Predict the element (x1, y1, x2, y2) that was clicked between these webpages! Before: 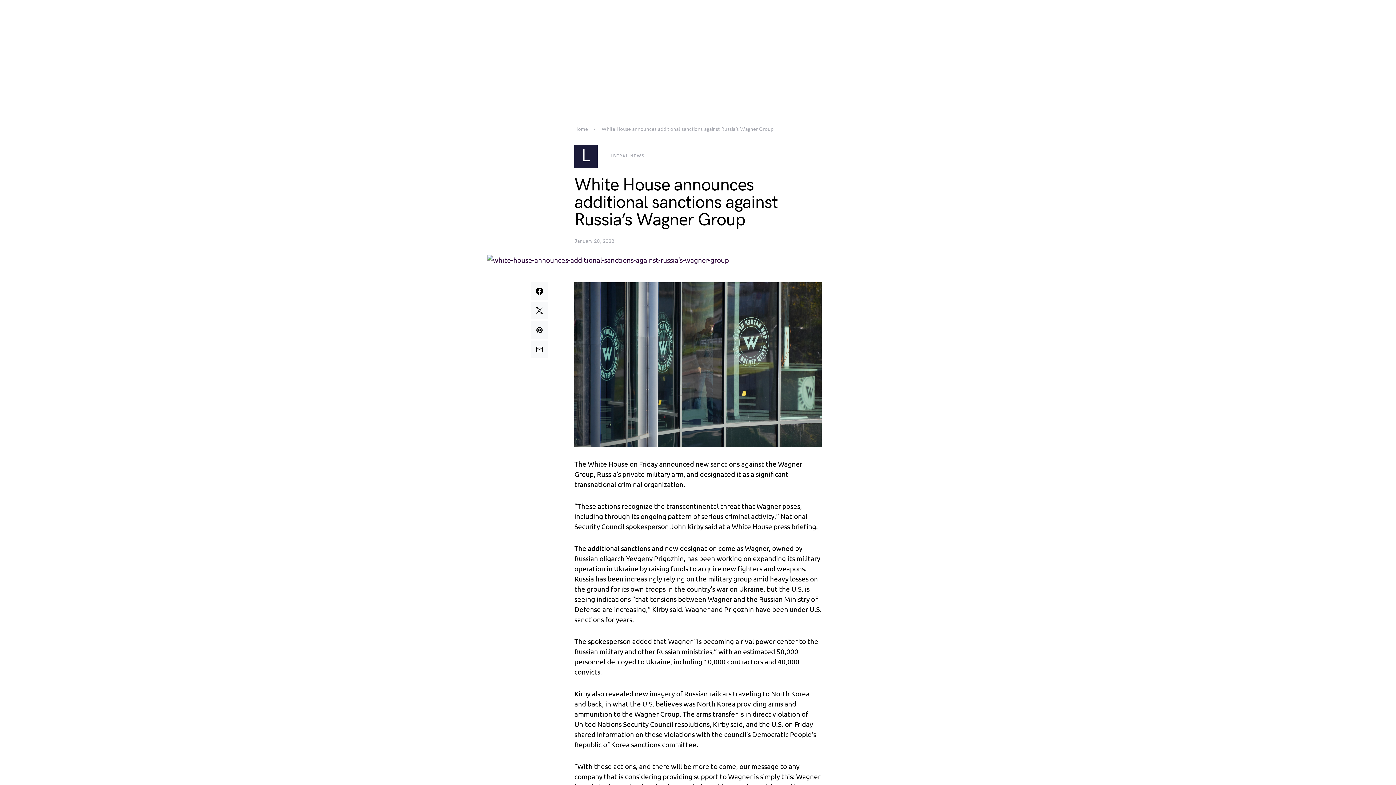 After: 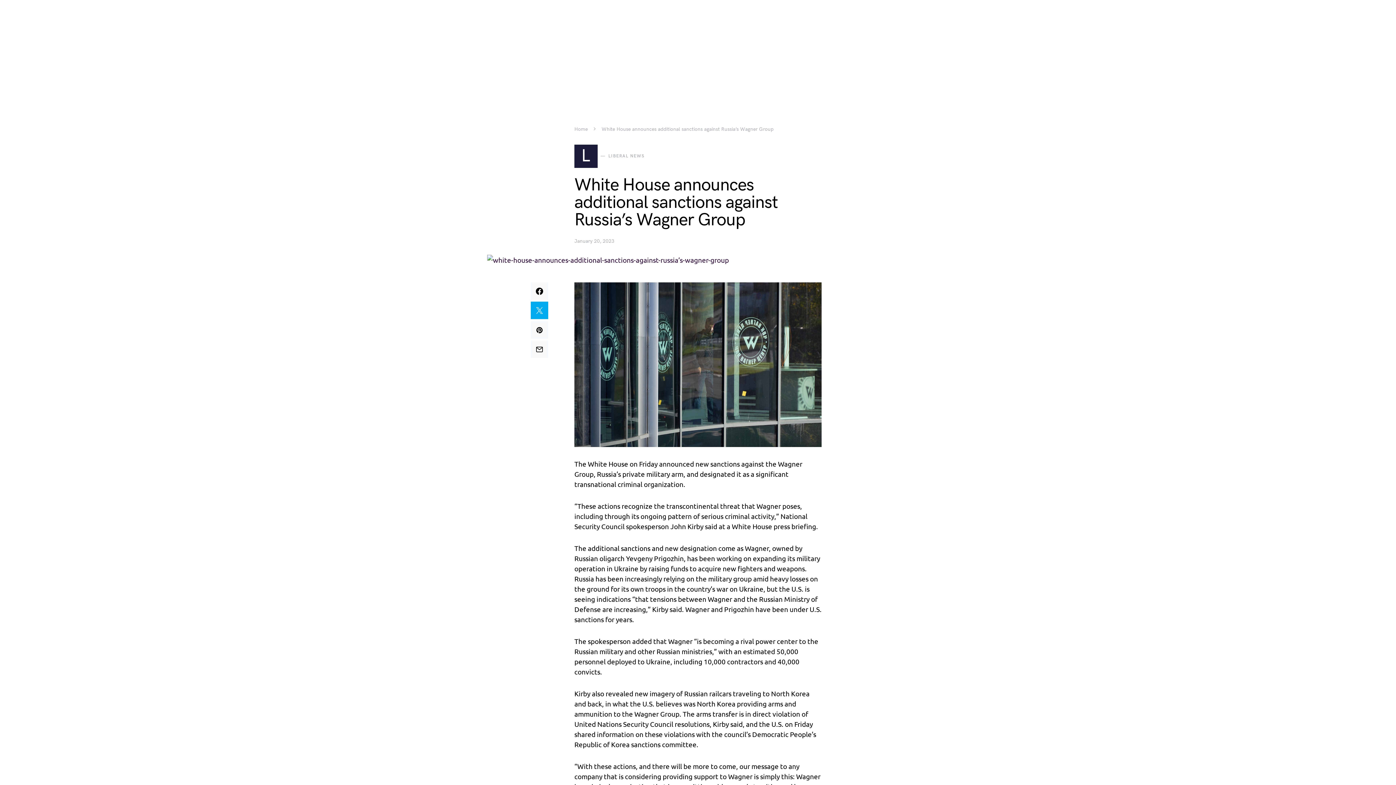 Action: bbox: (530, 301, 548, 319)